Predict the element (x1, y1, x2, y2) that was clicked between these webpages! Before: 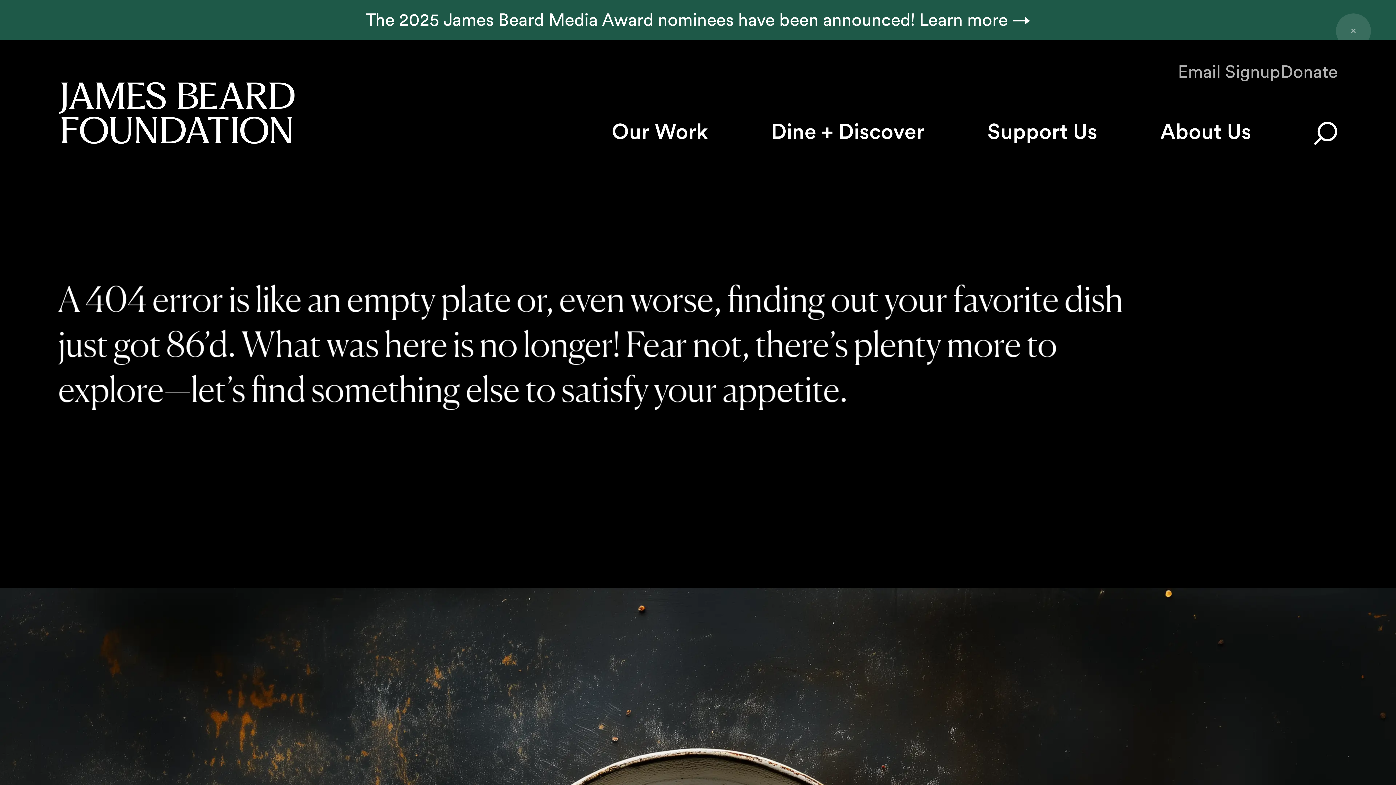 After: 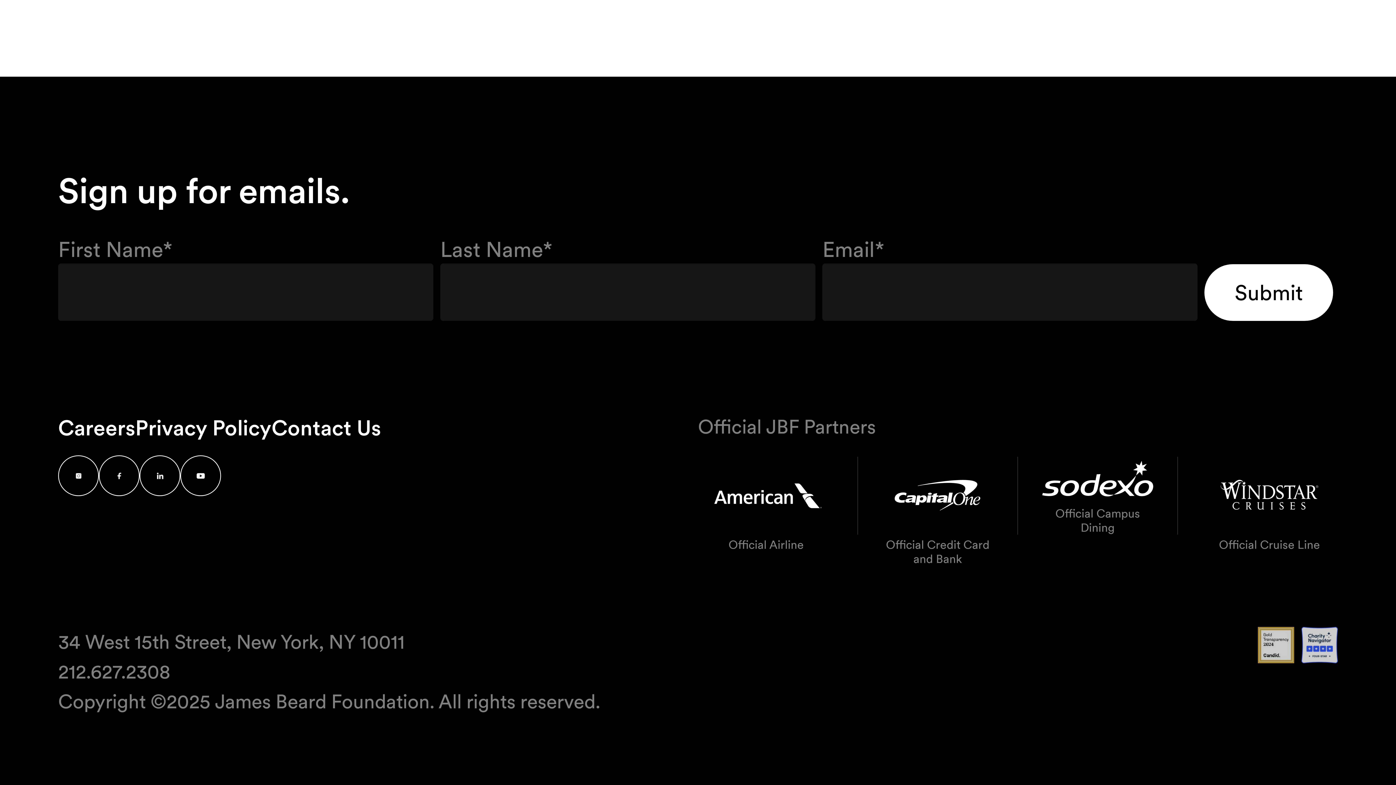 Action: bbox: (1178, 60, 1280, 82) label: Email Signup